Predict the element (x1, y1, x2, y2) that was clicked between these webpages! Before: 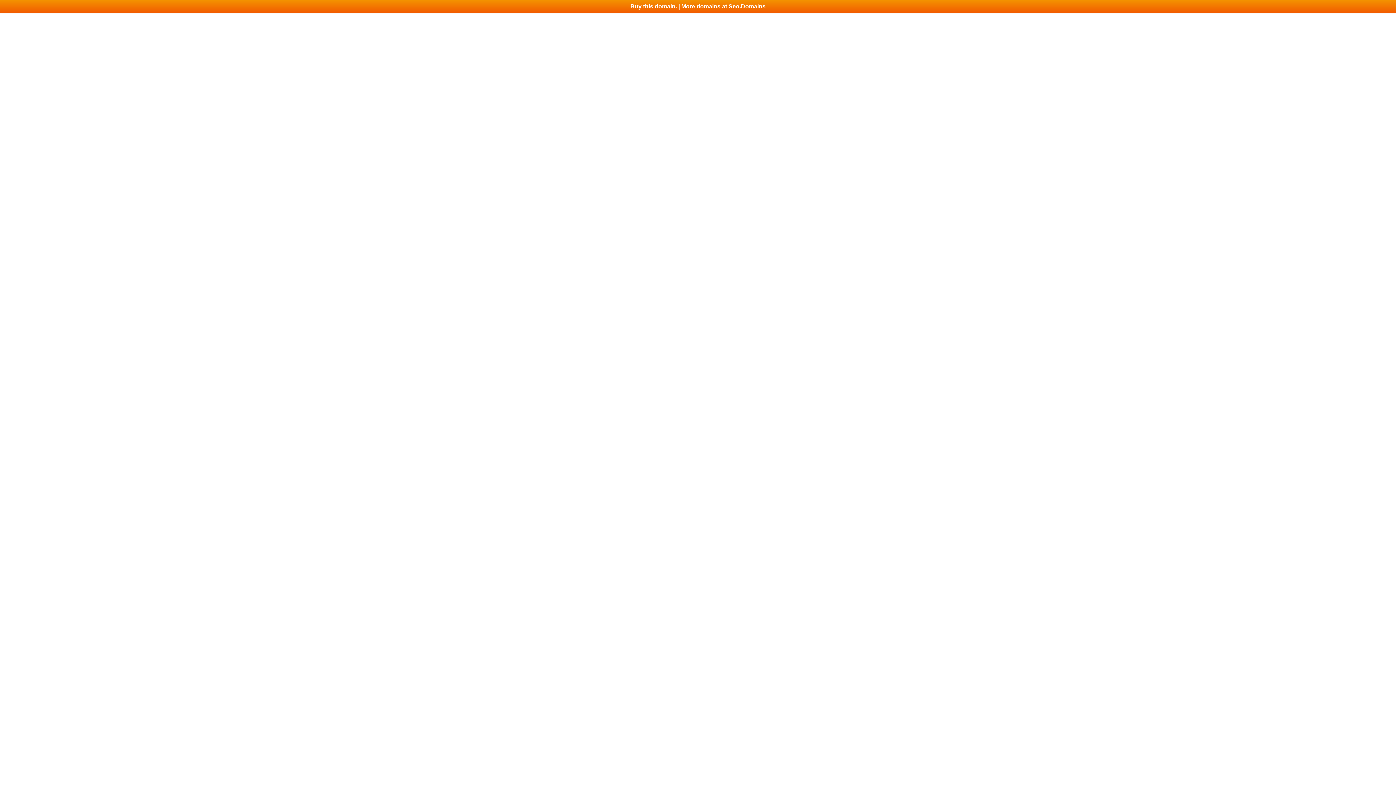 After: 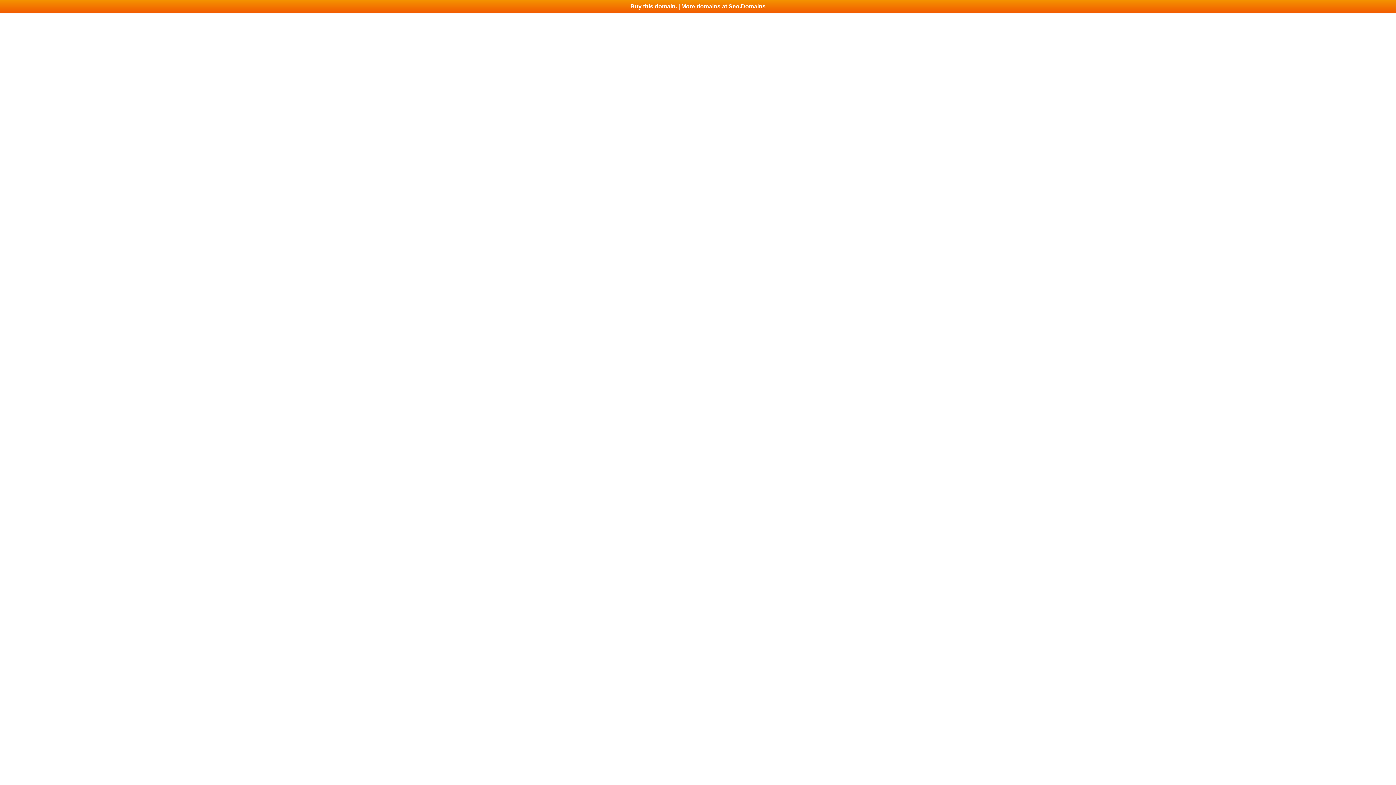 Action: bbox: (0, 0, 1396, 13) label: Buy this domain. | More domains at Seo.Domains